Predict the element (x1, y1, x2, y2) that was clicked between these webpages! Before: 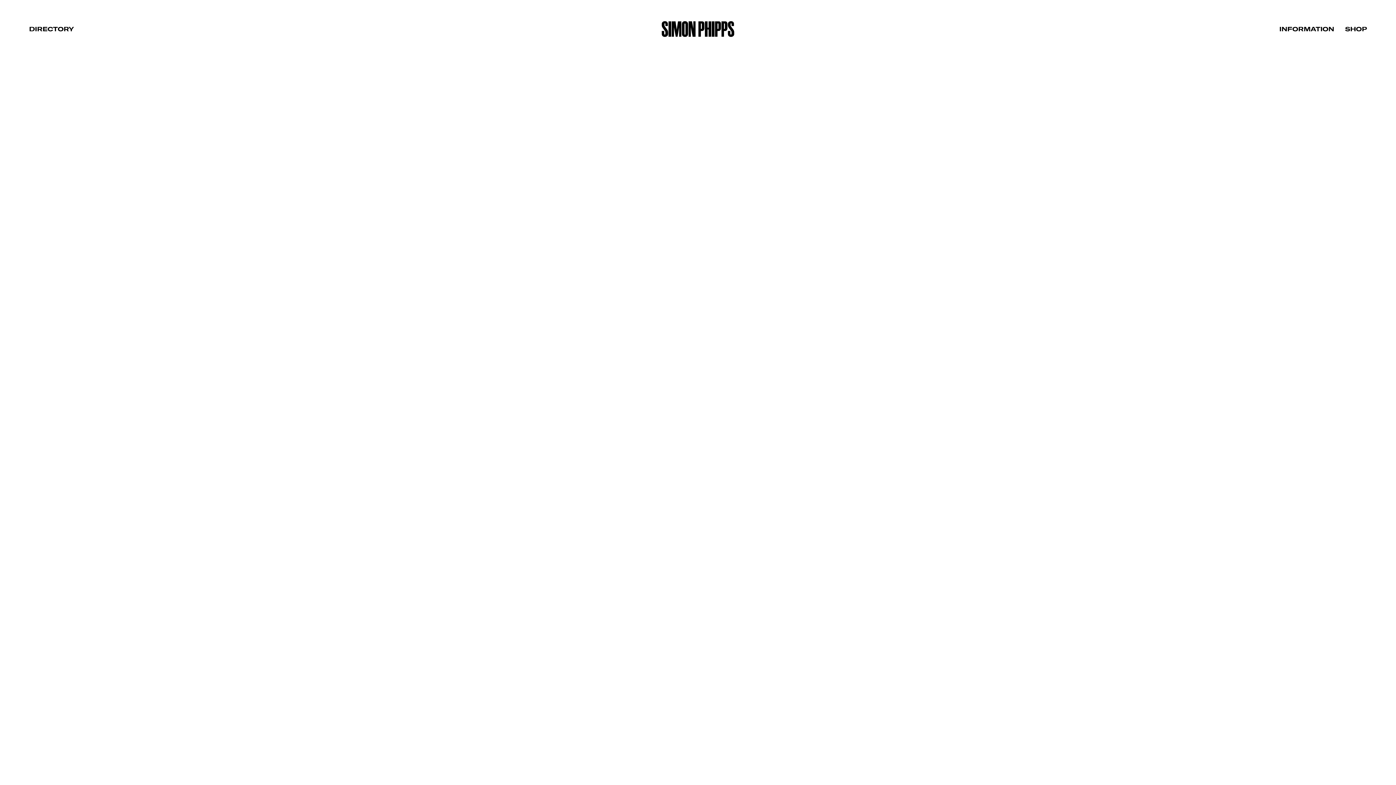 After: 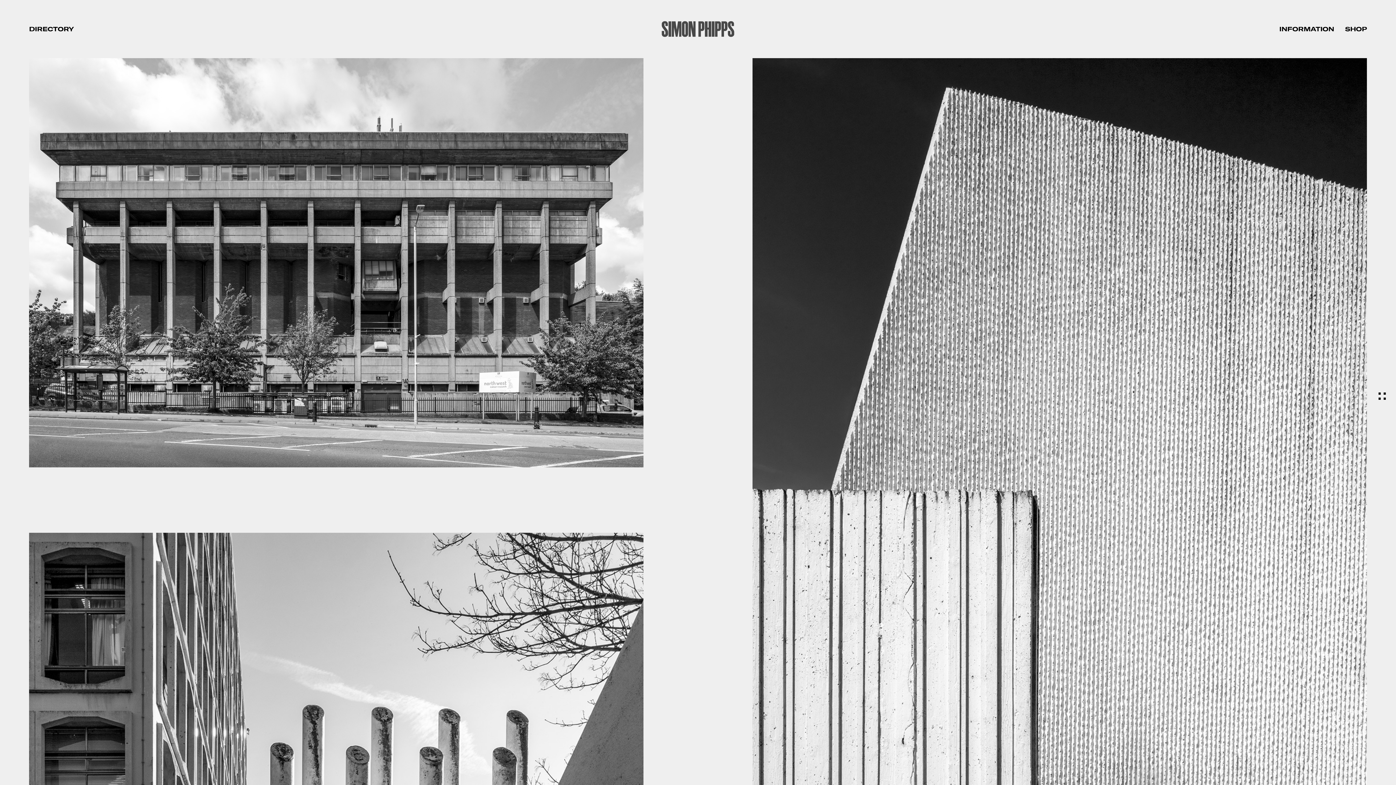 Action: bbox: (661, 21, 734, 37)